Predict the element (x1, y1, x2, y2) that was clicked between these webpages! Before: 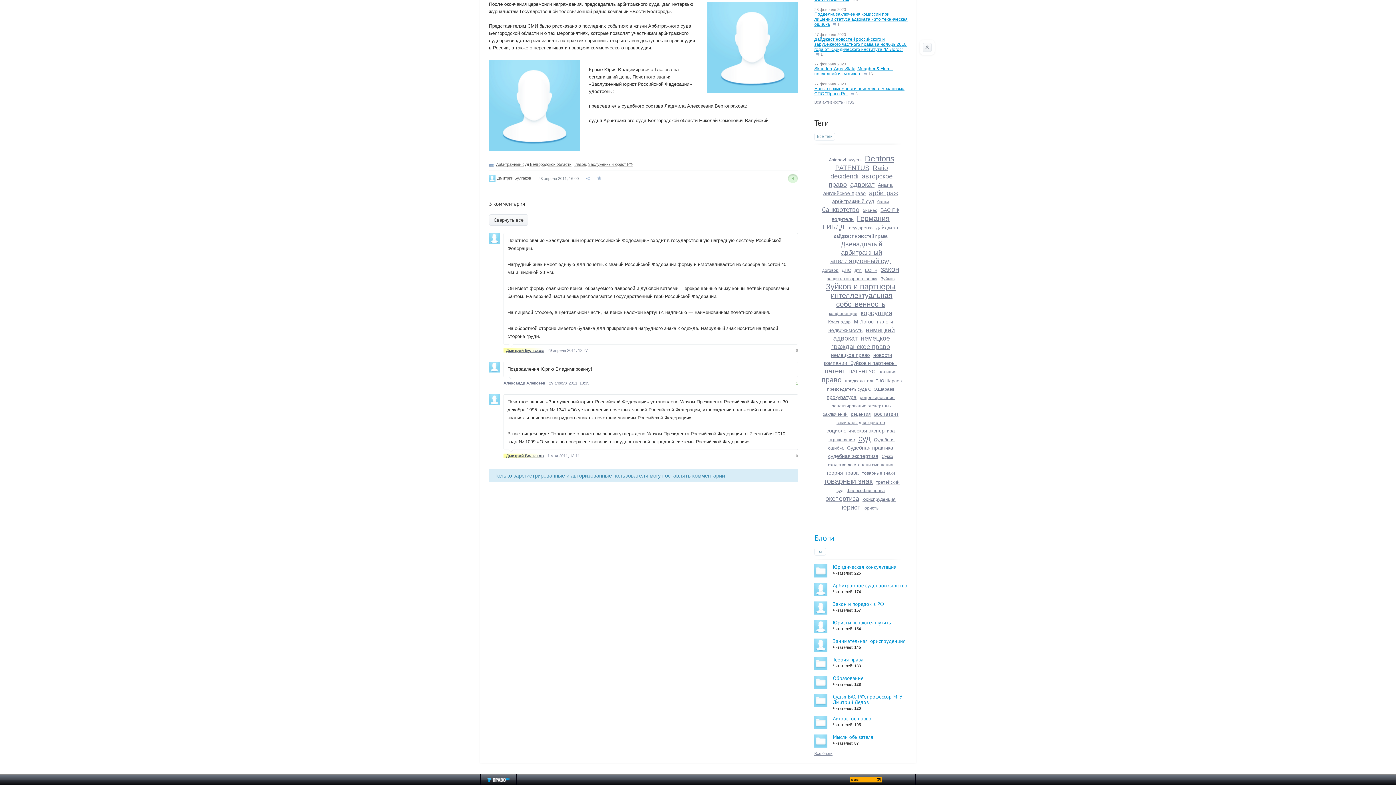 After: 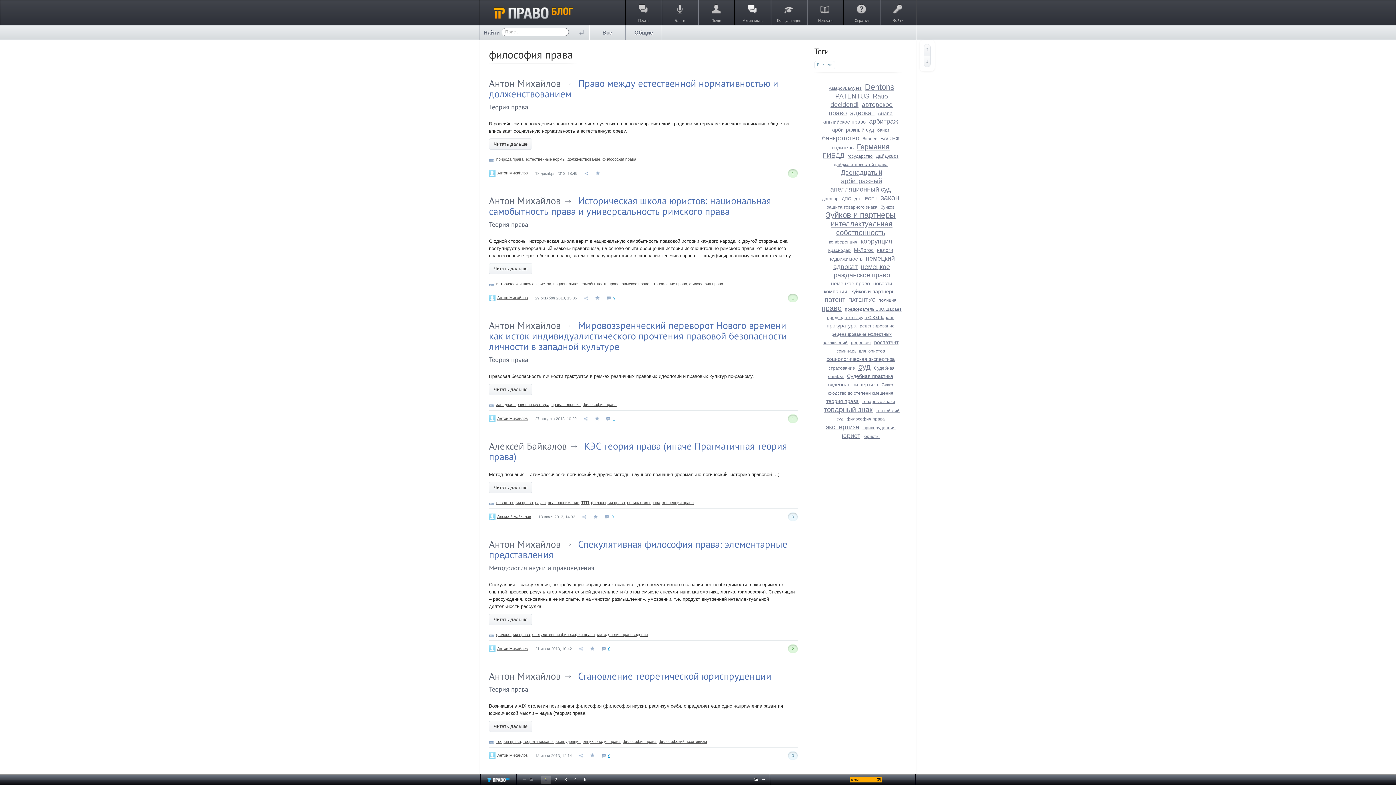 Action: label: философия права bbox: (846, 488, 885, 493)